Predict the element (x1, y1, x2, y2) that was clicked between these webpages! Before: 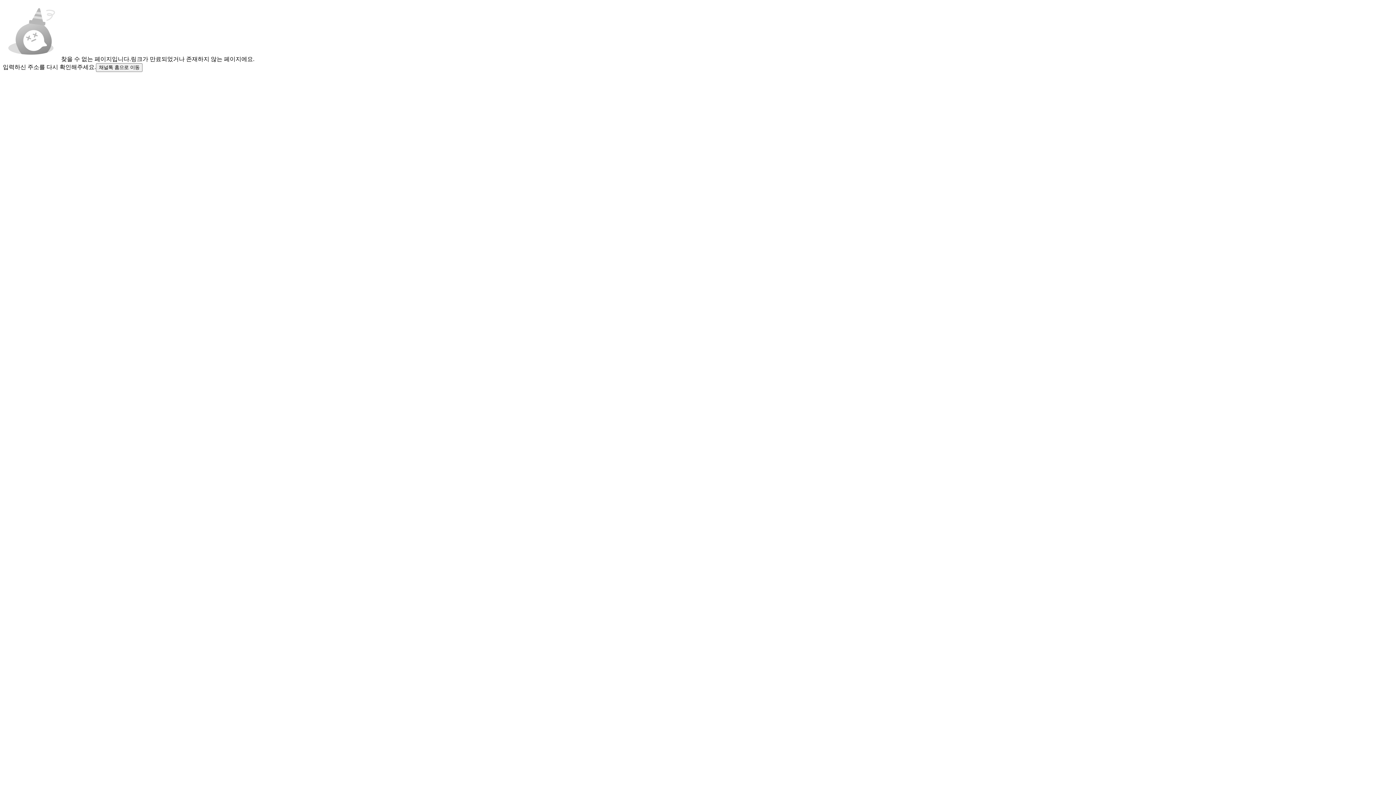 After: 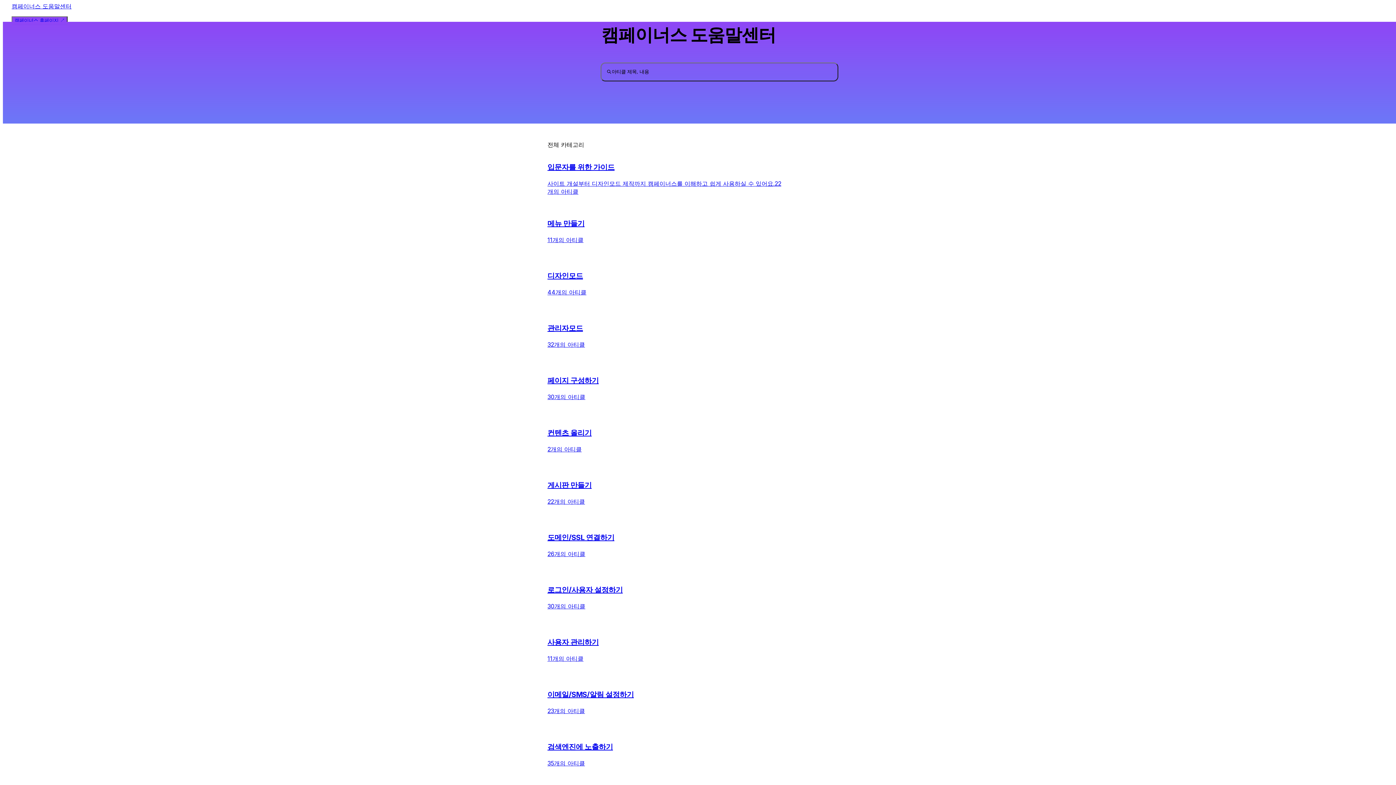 Action: bbox: (96, 63, 142, 72) label: 채널톡 홈으로 이동